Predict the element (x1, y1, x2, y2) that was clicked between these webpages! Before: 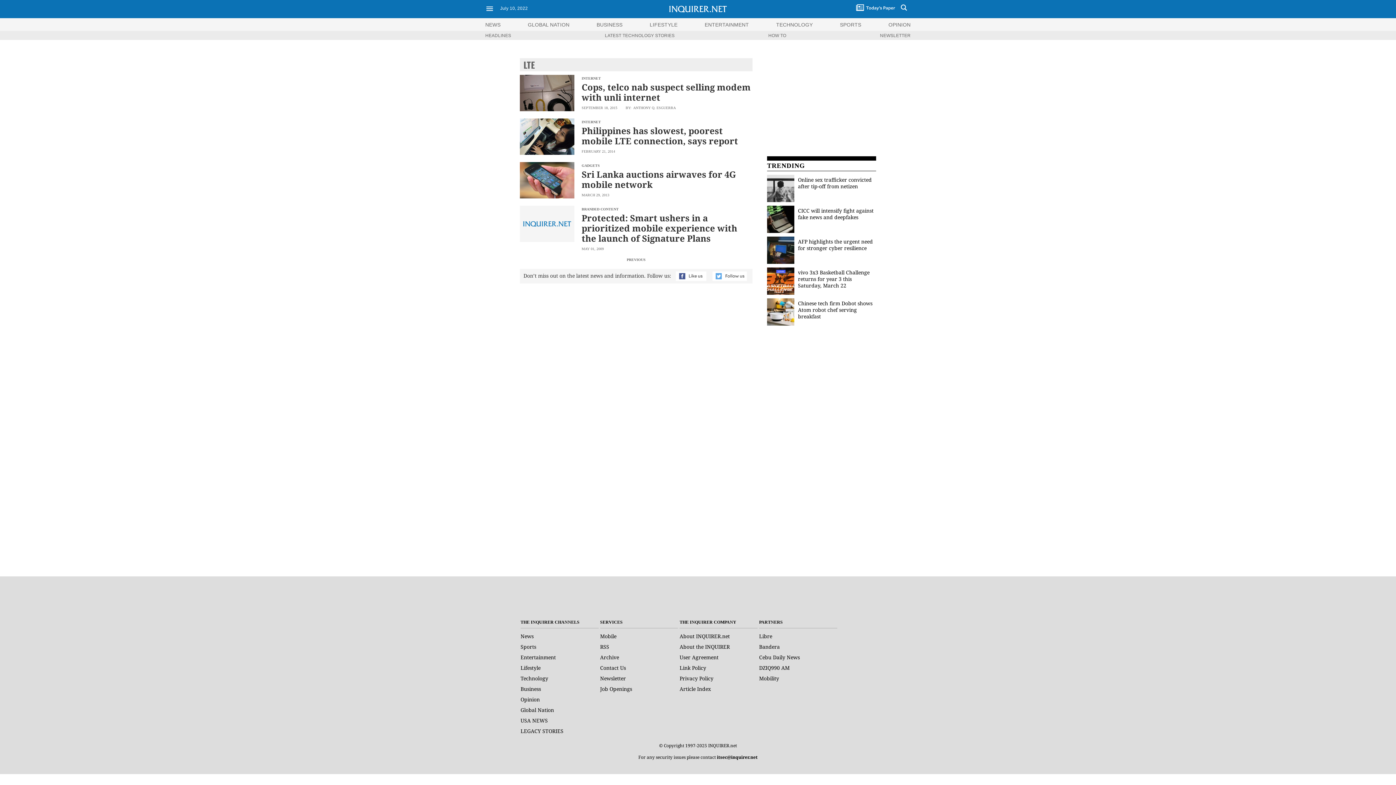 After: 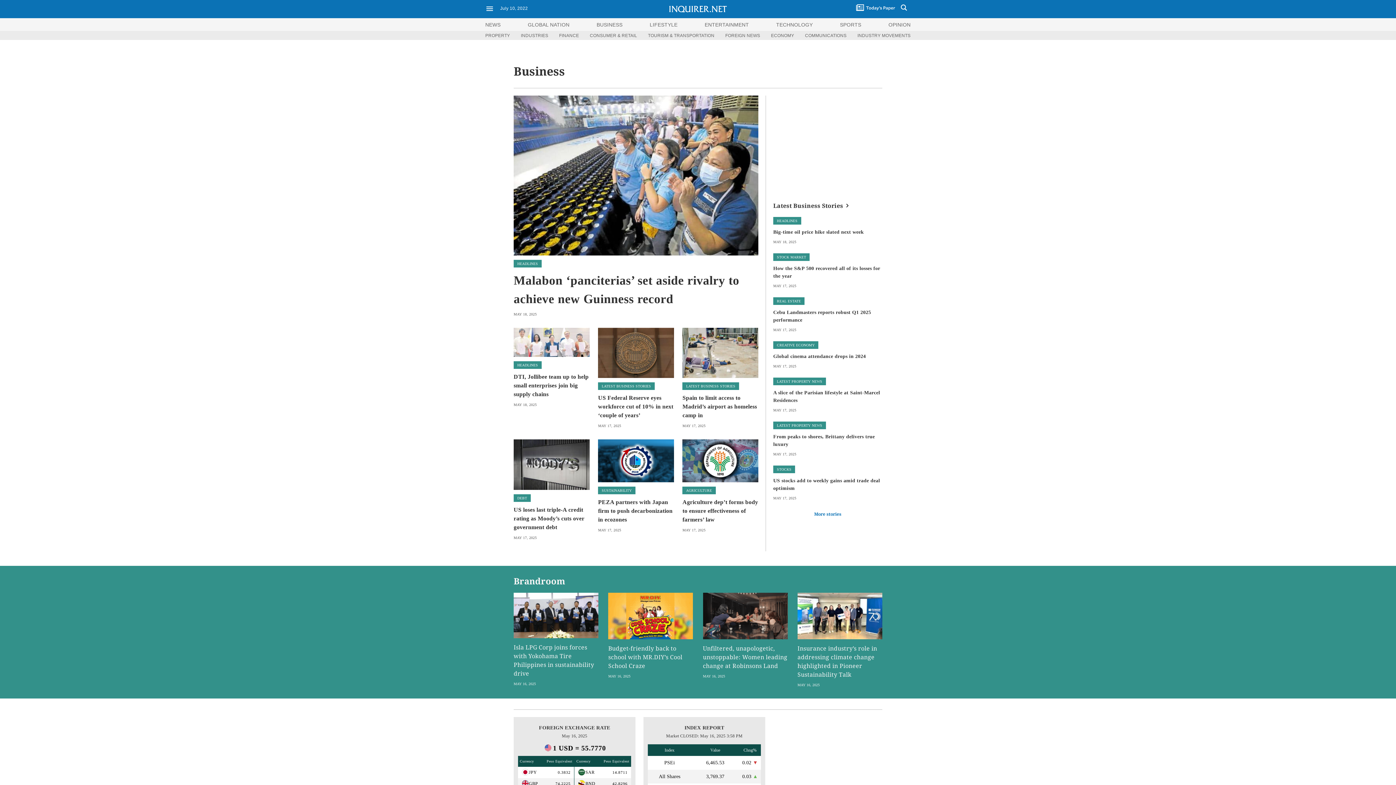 Action: bbox: (596, 21, 622, 27) label: BUSINESS